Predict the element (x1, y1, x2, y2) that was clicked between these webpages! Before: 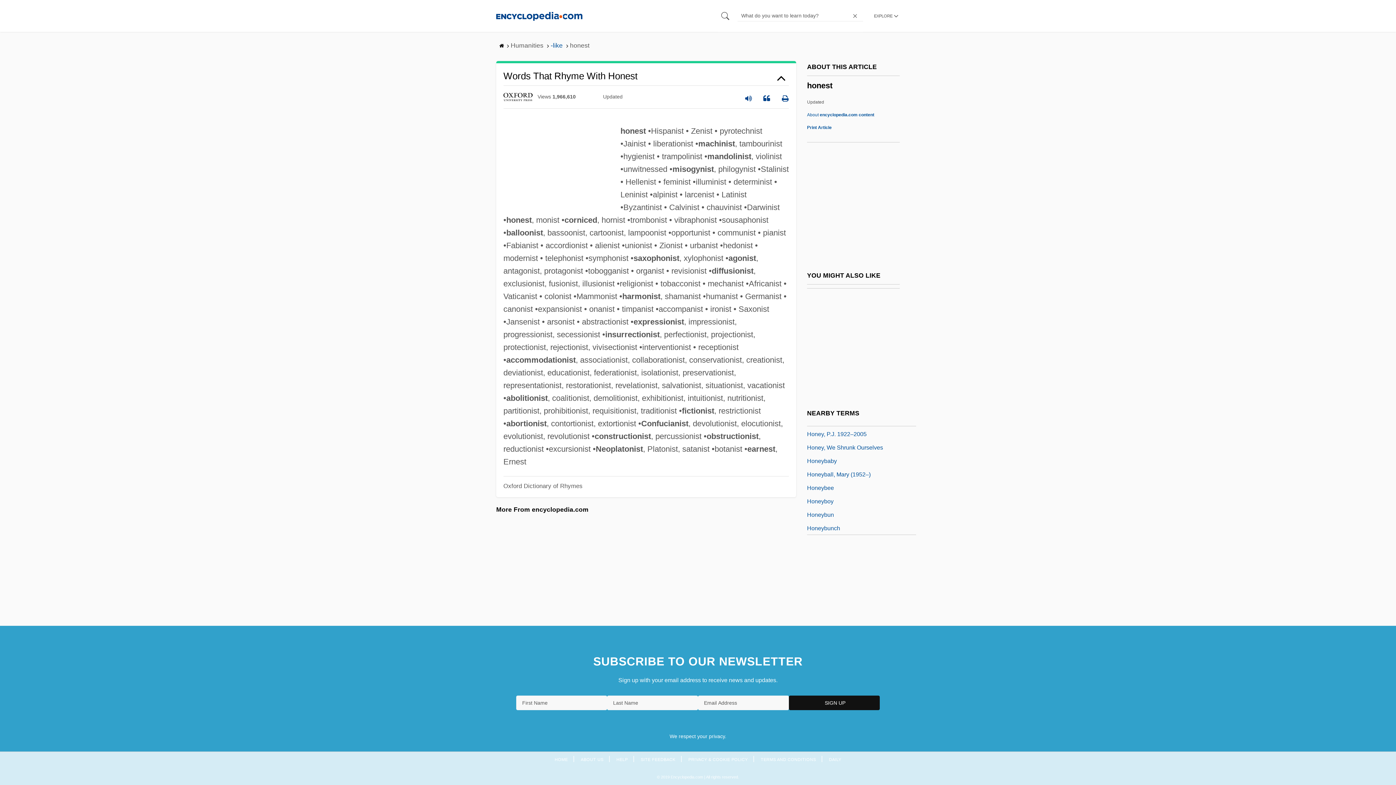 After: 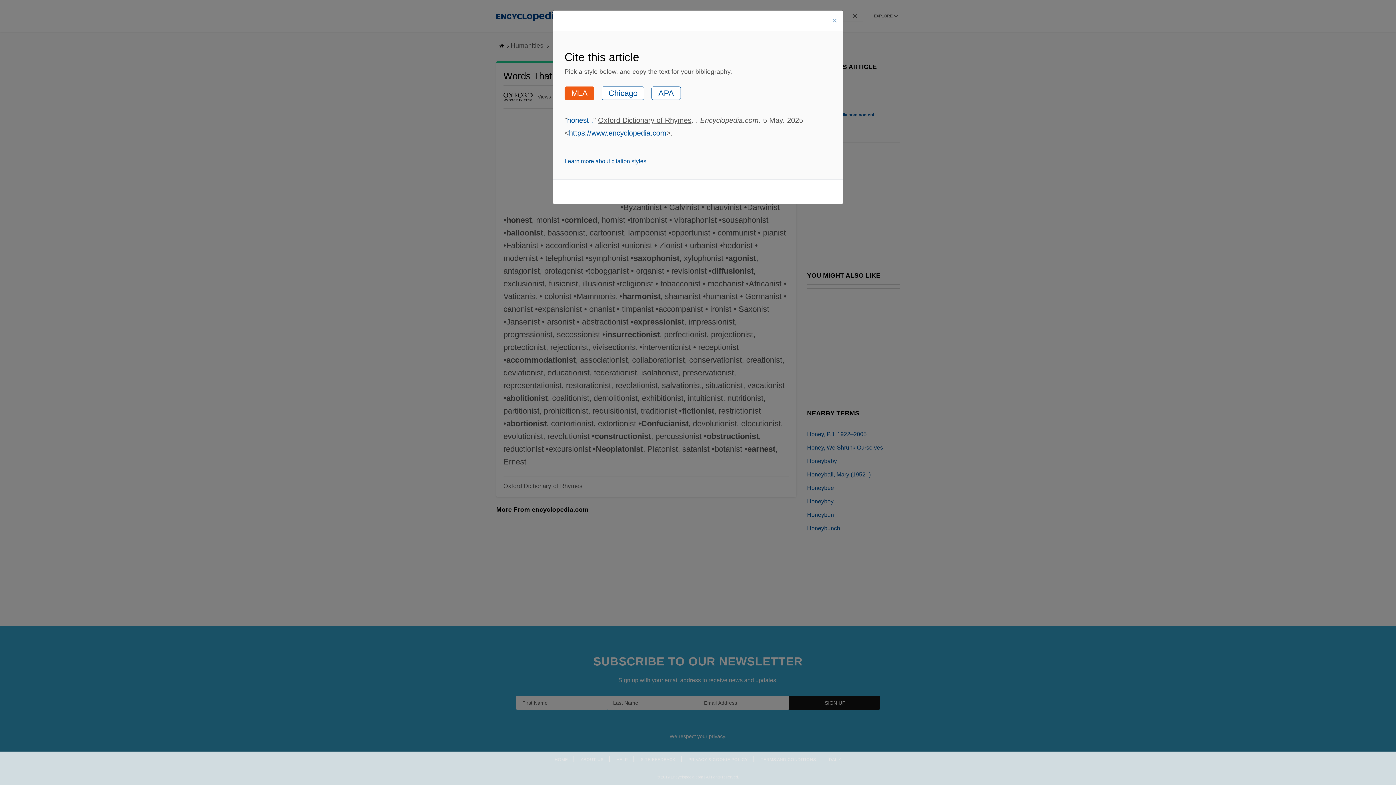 Action: bbox: (763, 89, 770, 104)